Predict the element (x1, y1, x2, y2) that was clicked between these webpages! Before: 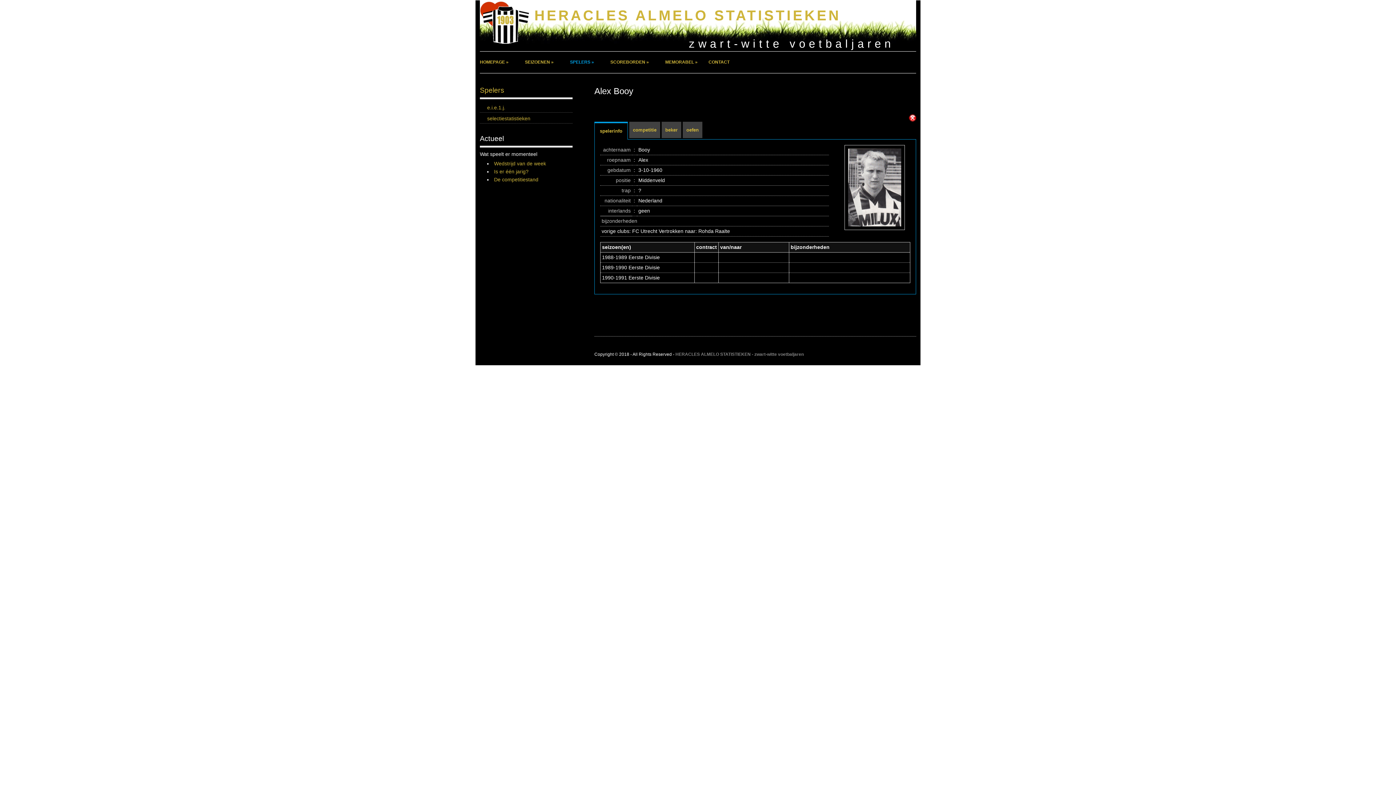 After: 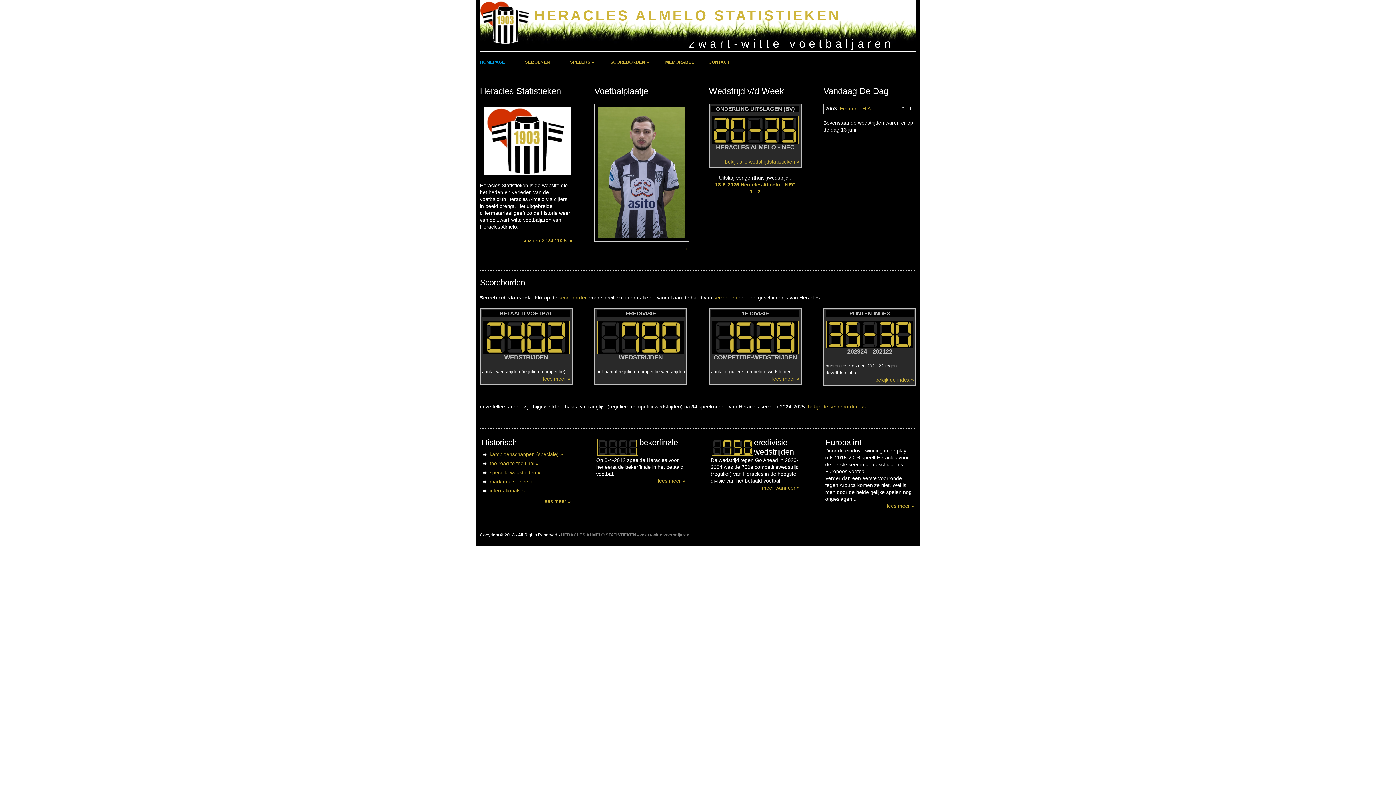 Action: label: HOMEPAGE » bbox: (480, 51, 508, 73)